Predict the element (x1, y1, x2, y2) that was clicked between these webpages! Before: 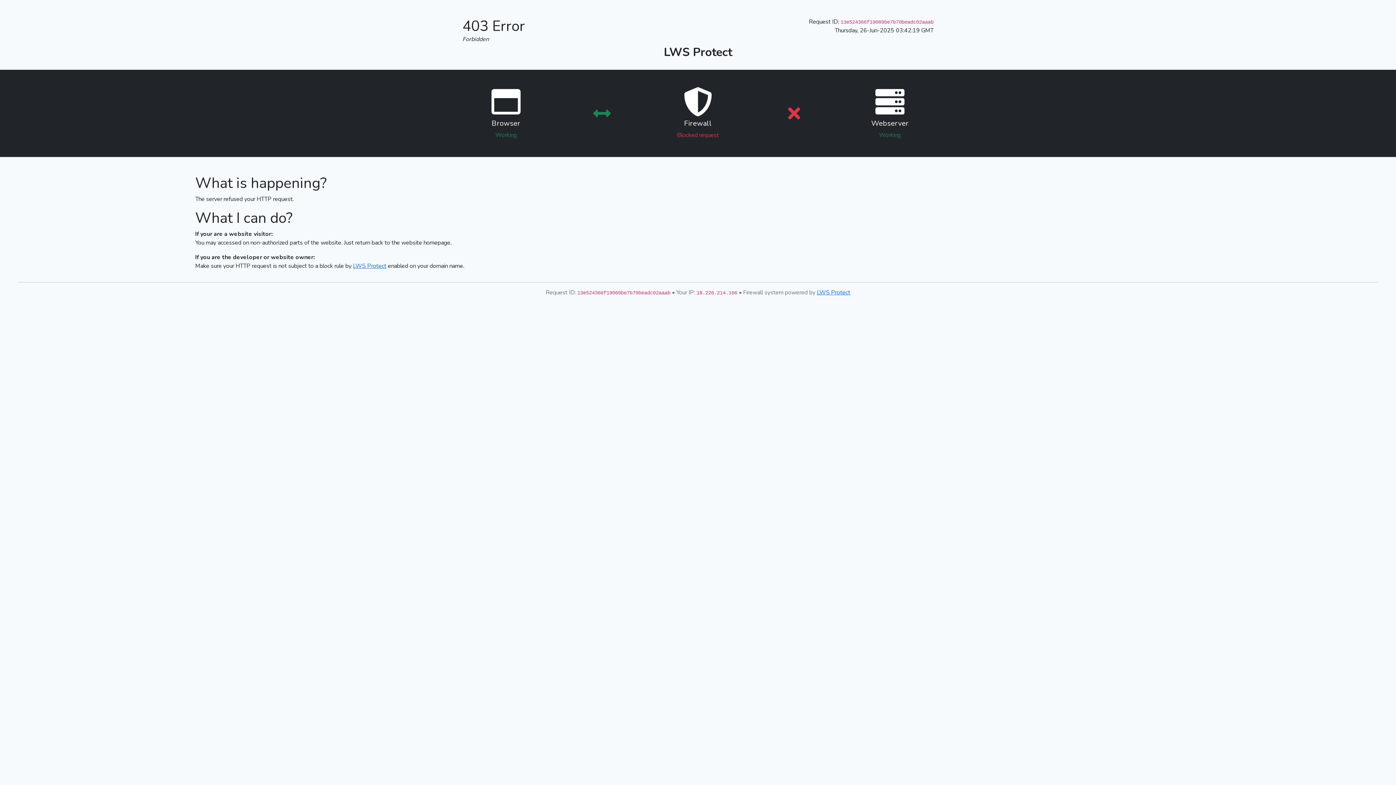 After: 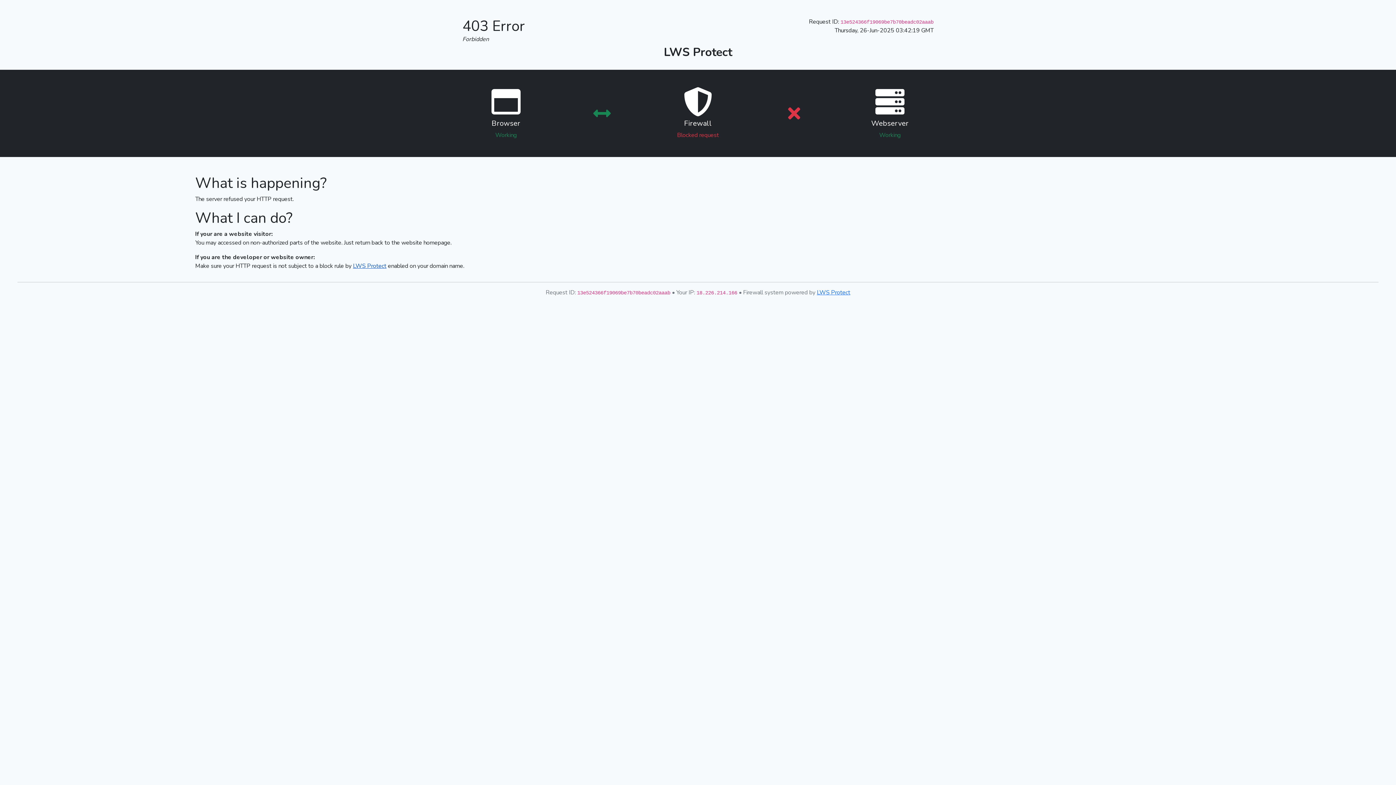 Action: bbox: (353, 262, 386, 270) label: LWS Protect